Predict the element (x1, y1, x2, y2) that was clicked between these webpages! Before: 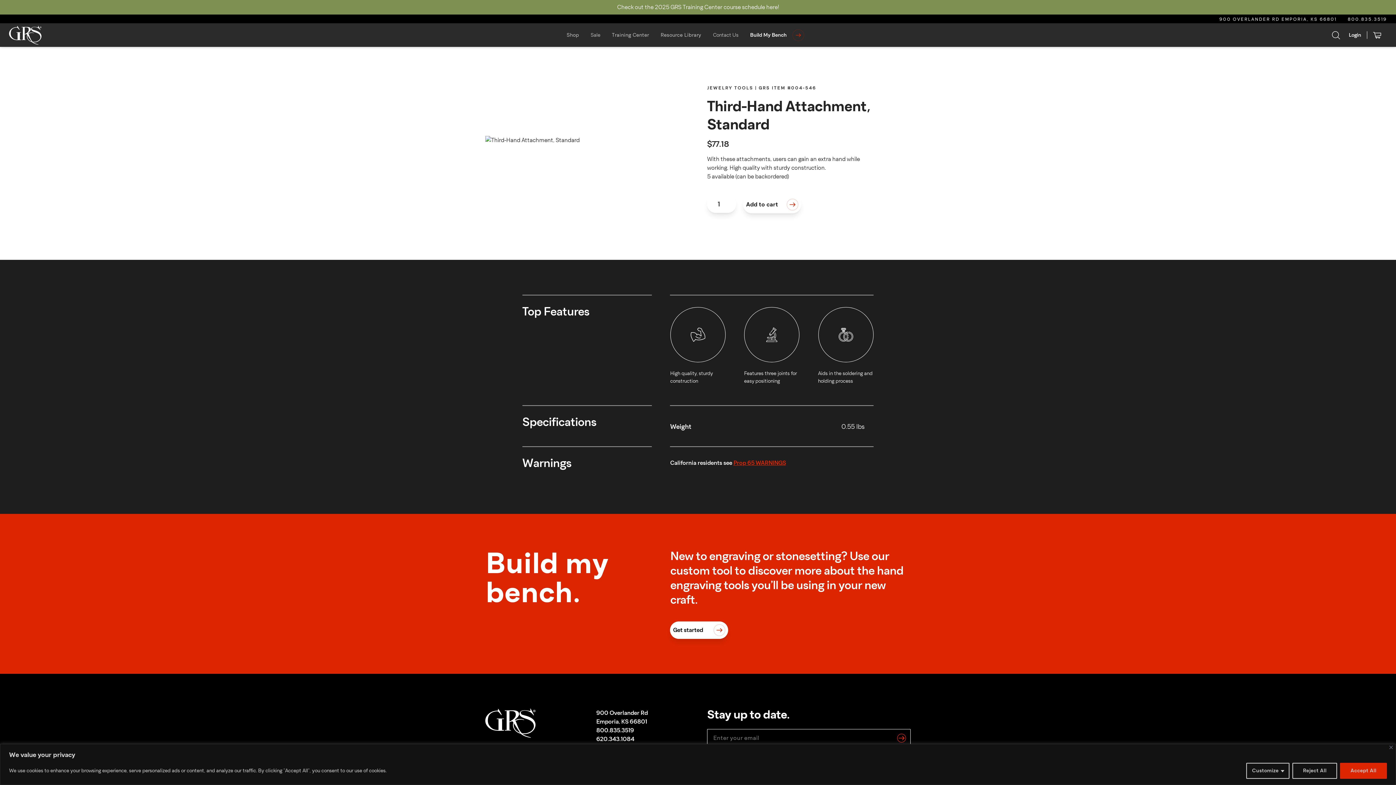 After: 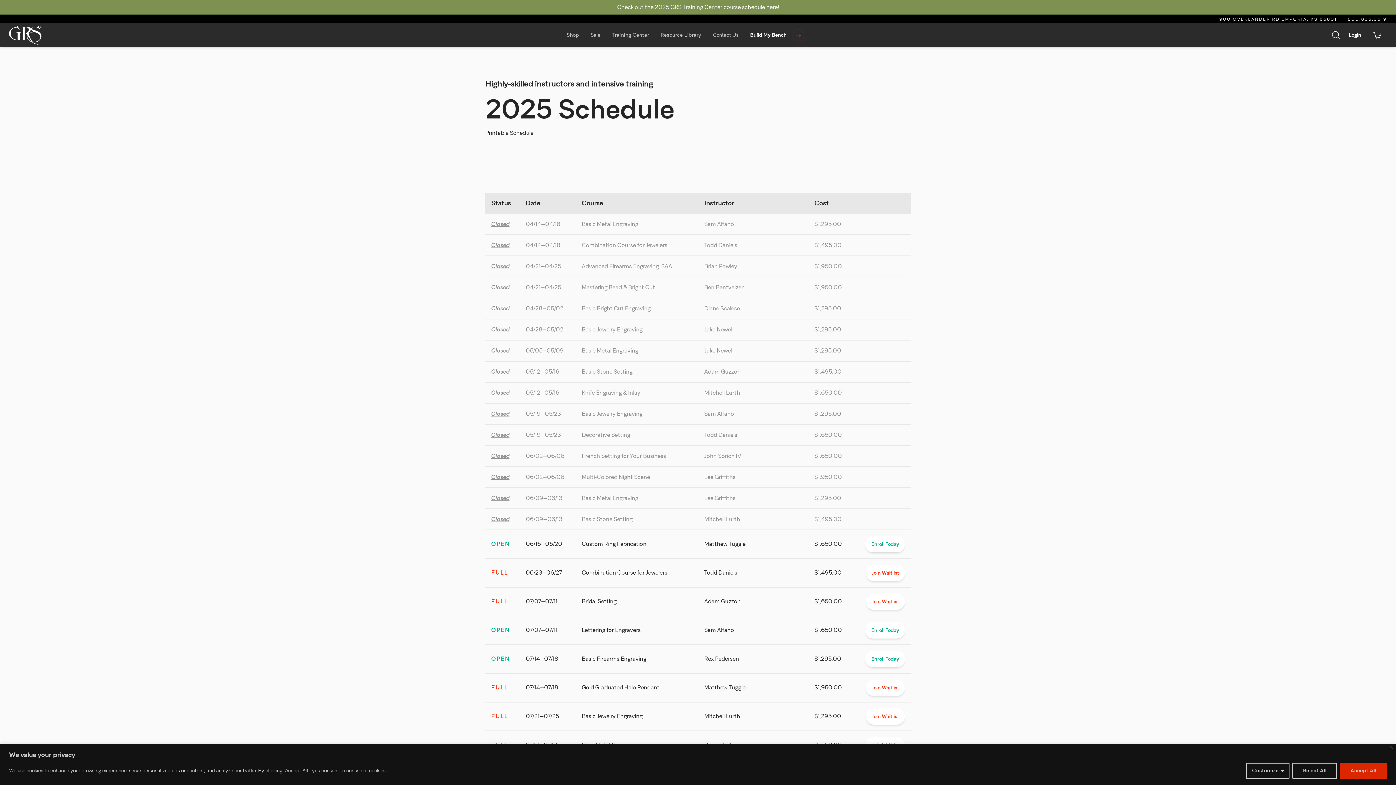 Action: bbox: (617, 3, 779, 10) label: Check out the 2025 GRS Training Center course schedule here!